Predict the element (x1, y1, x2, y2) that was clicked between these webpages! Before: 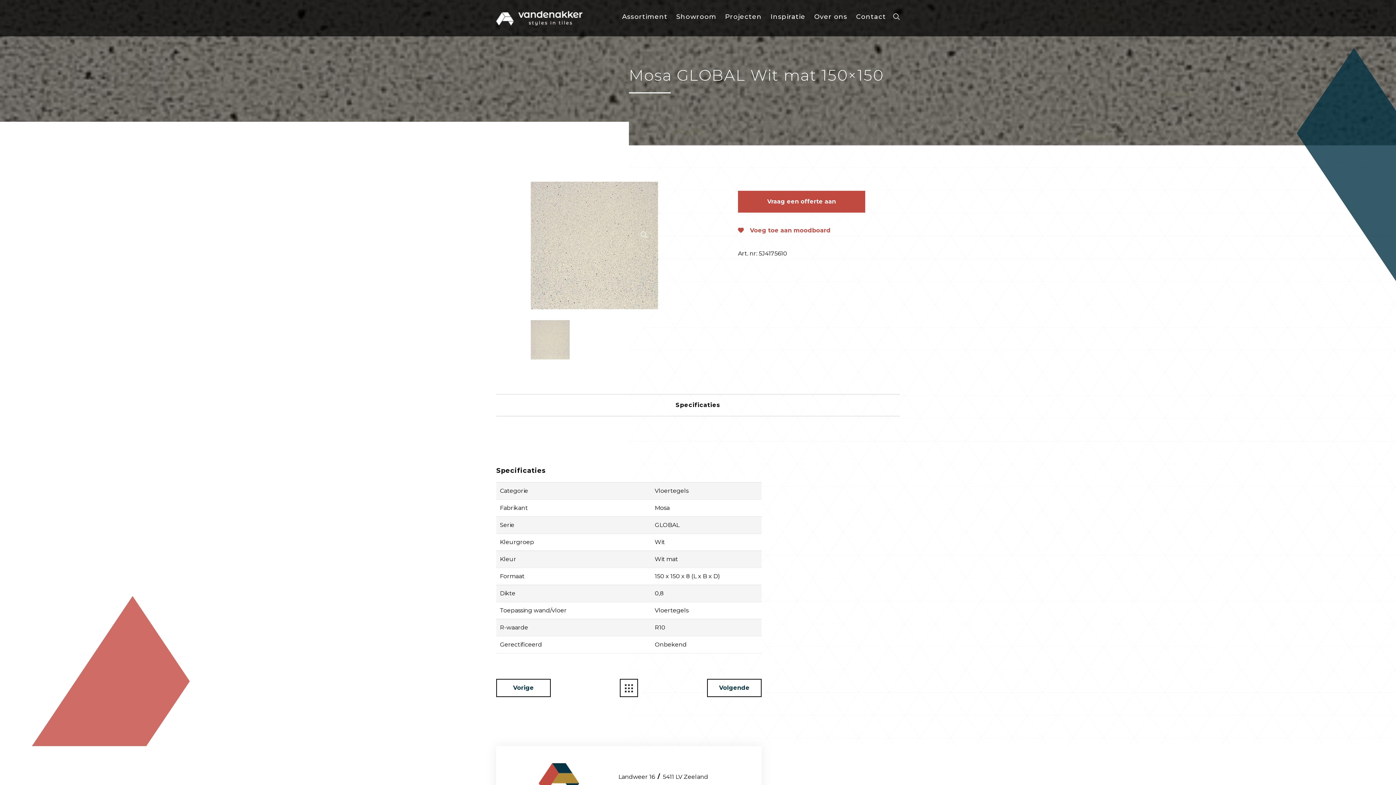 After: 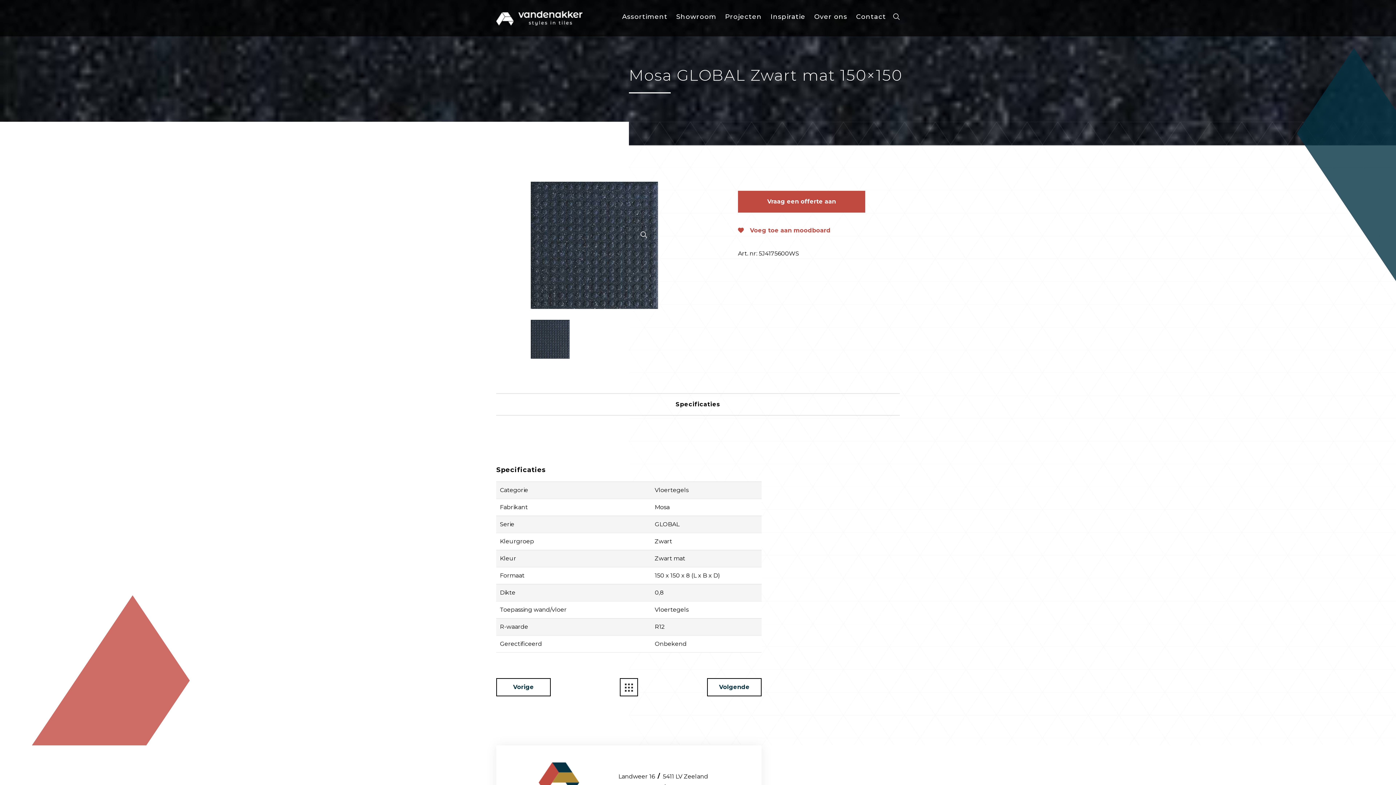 Action: bbox: (707, 679, 761, 697) label: Volgende